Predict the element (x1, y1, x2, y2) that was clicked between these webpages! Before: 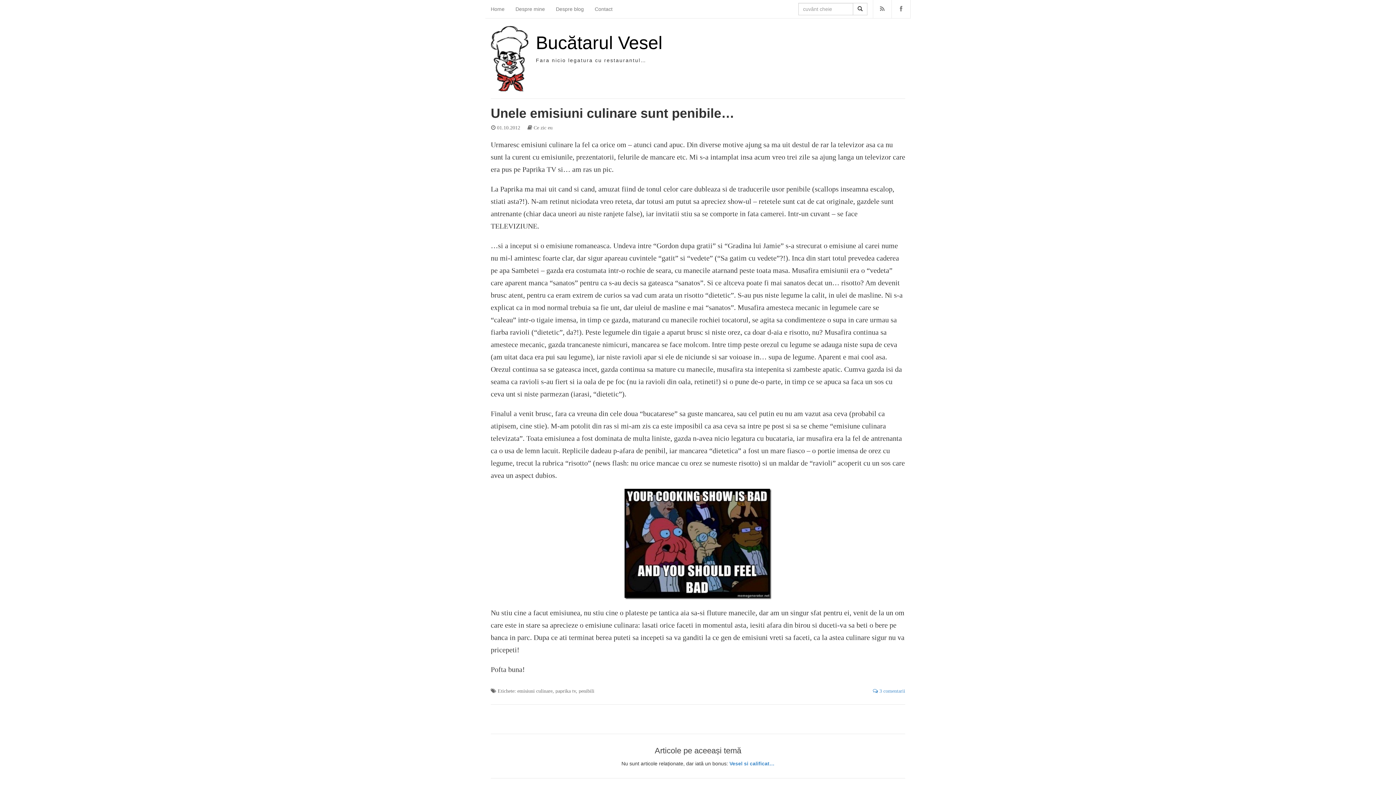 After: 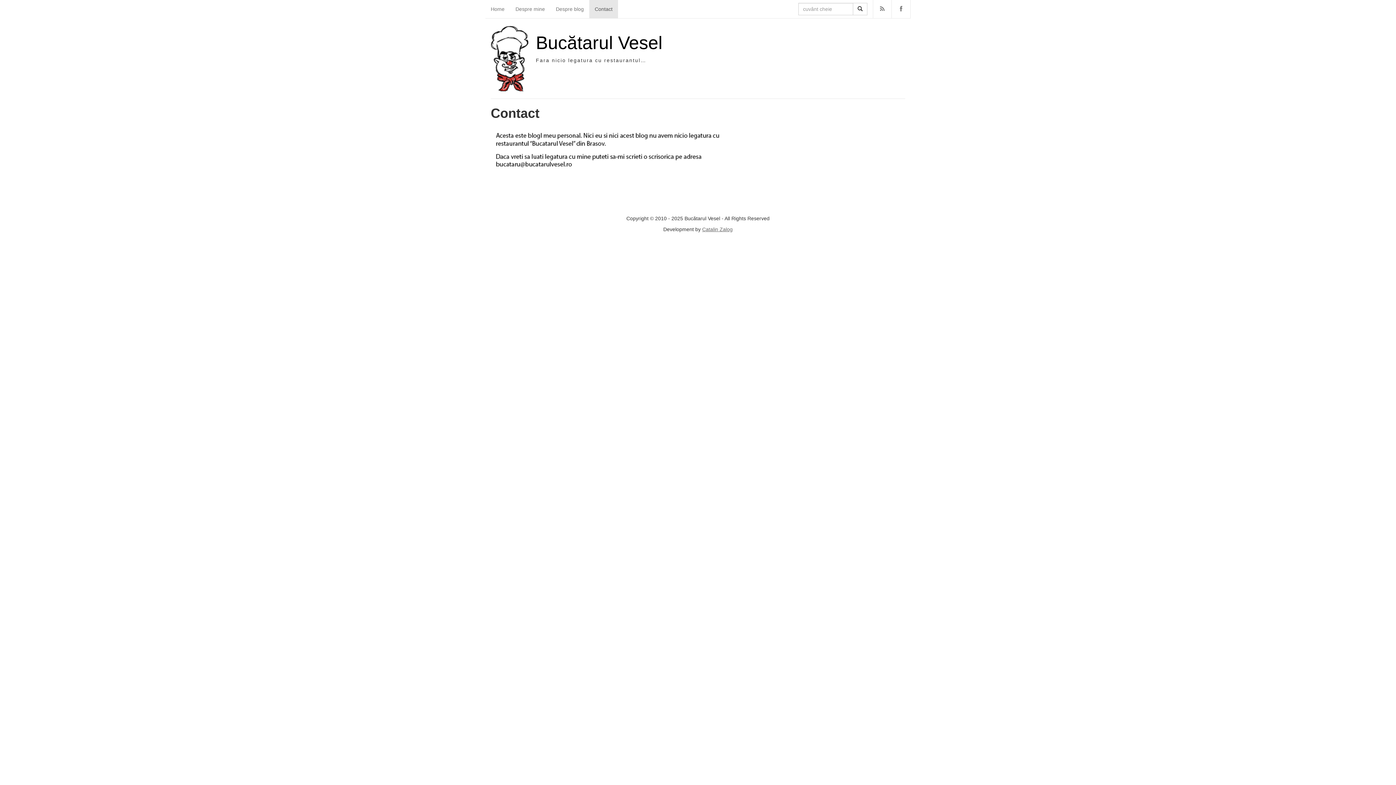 Action: bbox: (589, 0, 618, 18) label: Contact